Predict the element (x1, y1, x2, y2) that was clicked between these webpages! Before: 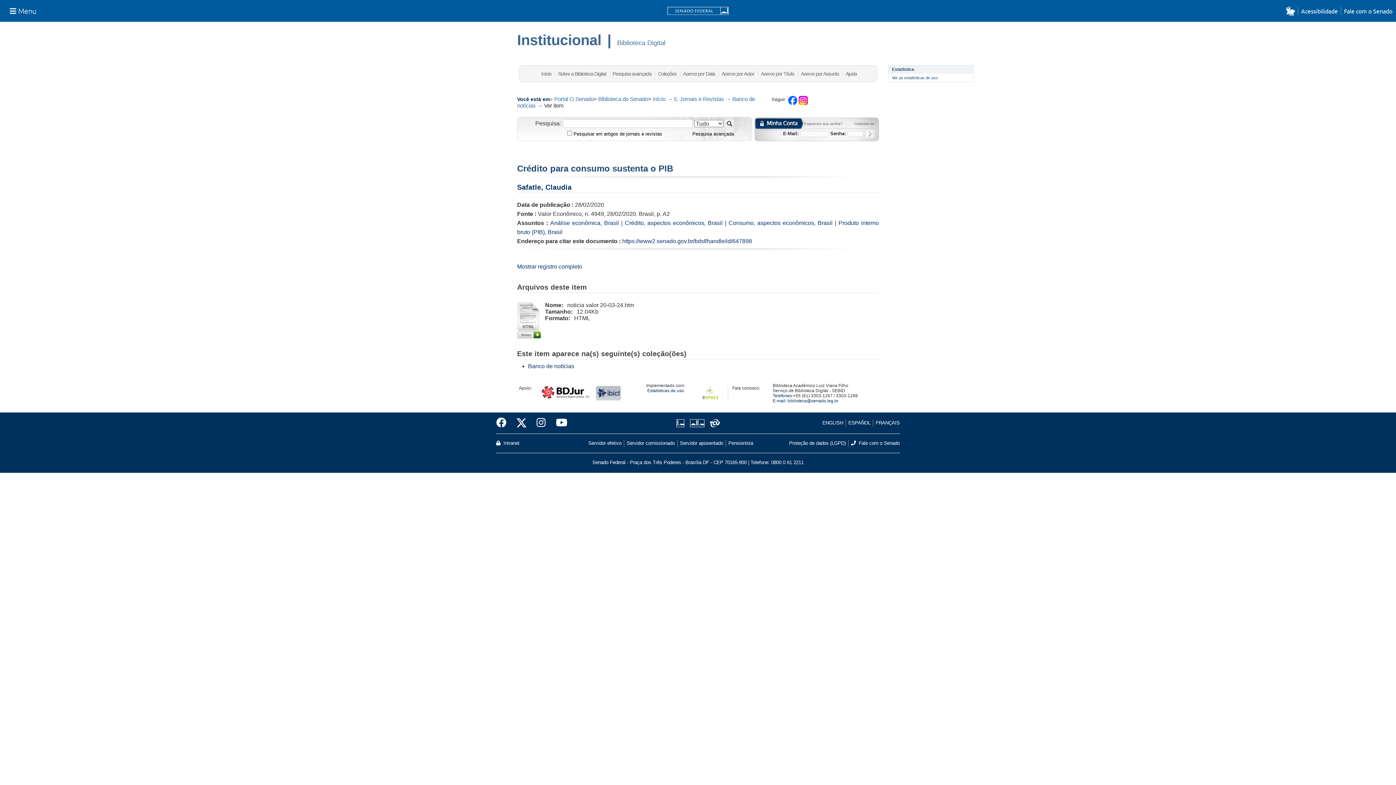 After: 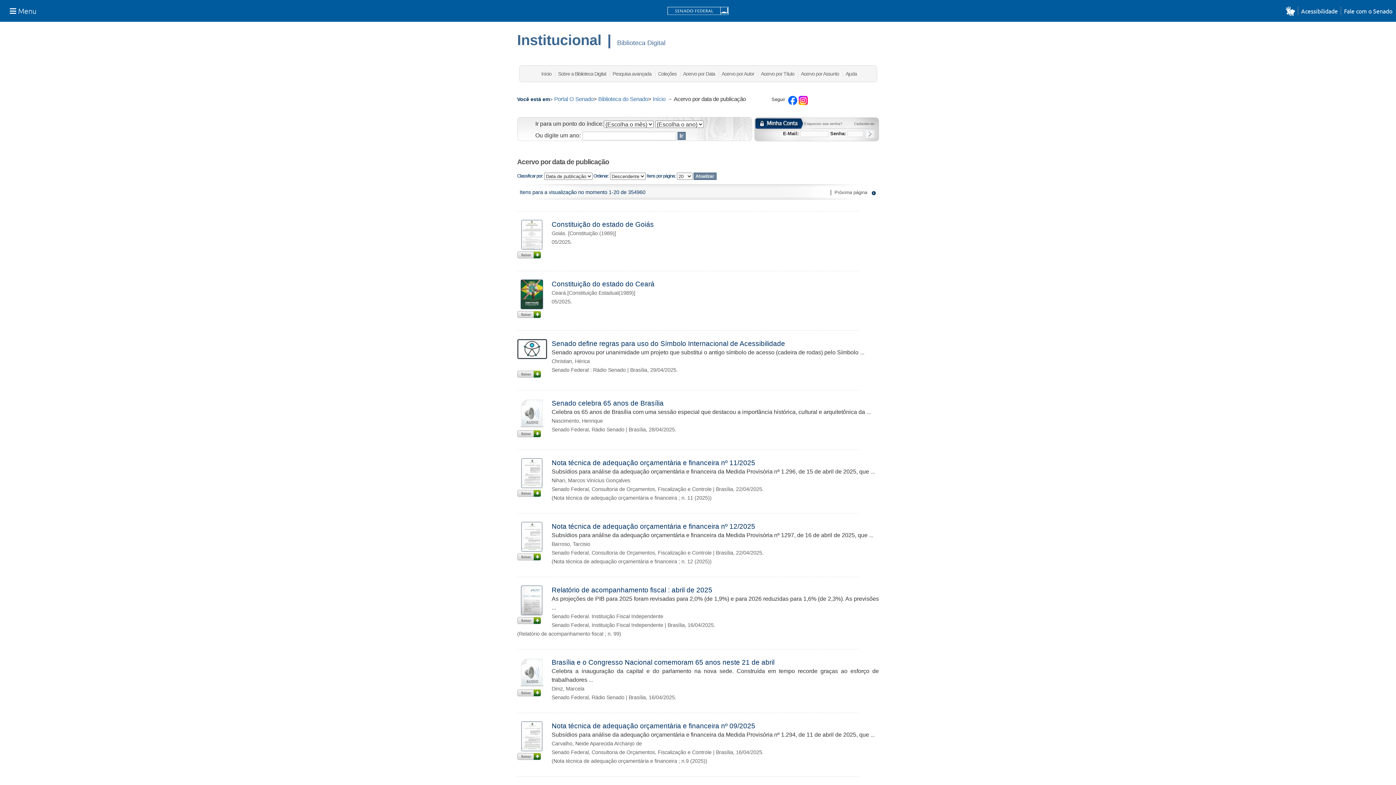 Action: label: Acervo por Data bbox: (683, 70, 715, 76)